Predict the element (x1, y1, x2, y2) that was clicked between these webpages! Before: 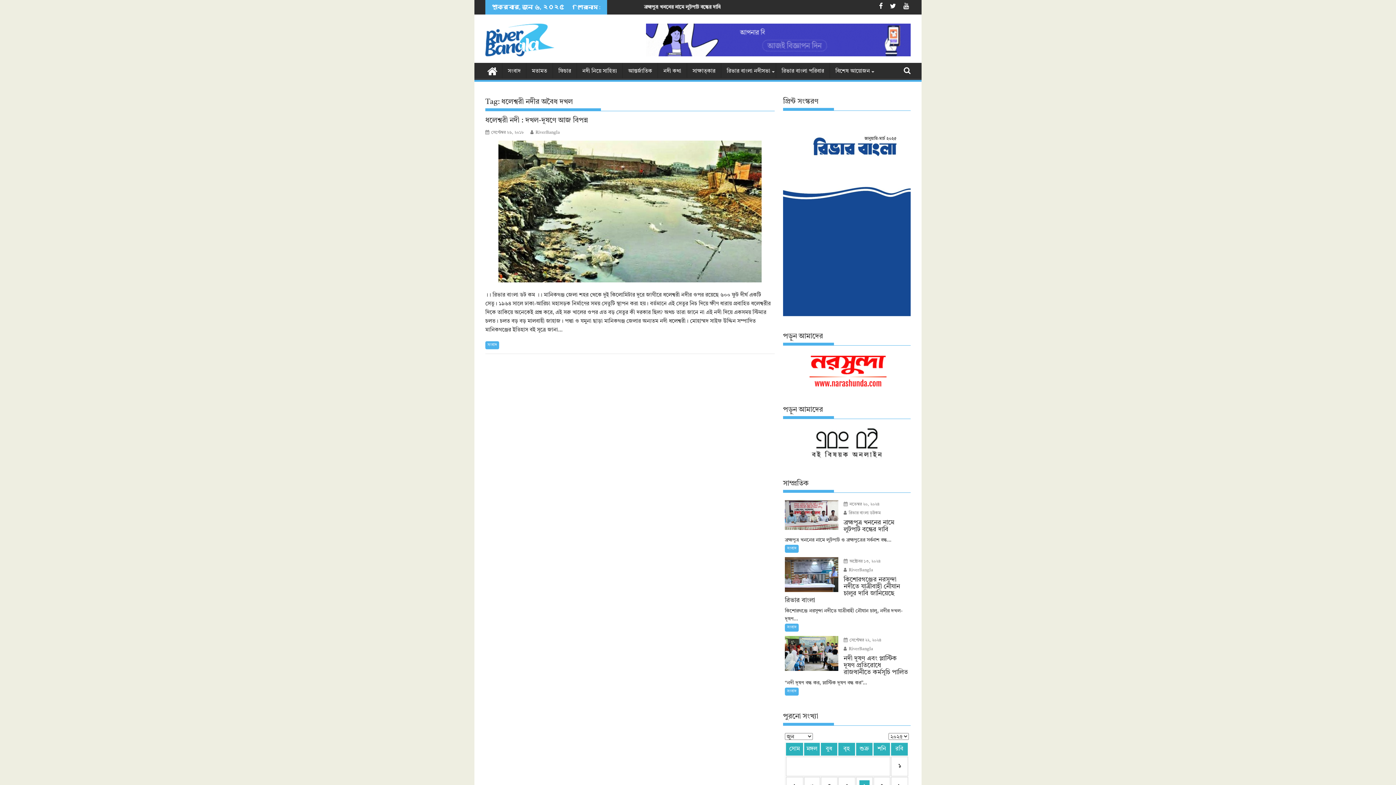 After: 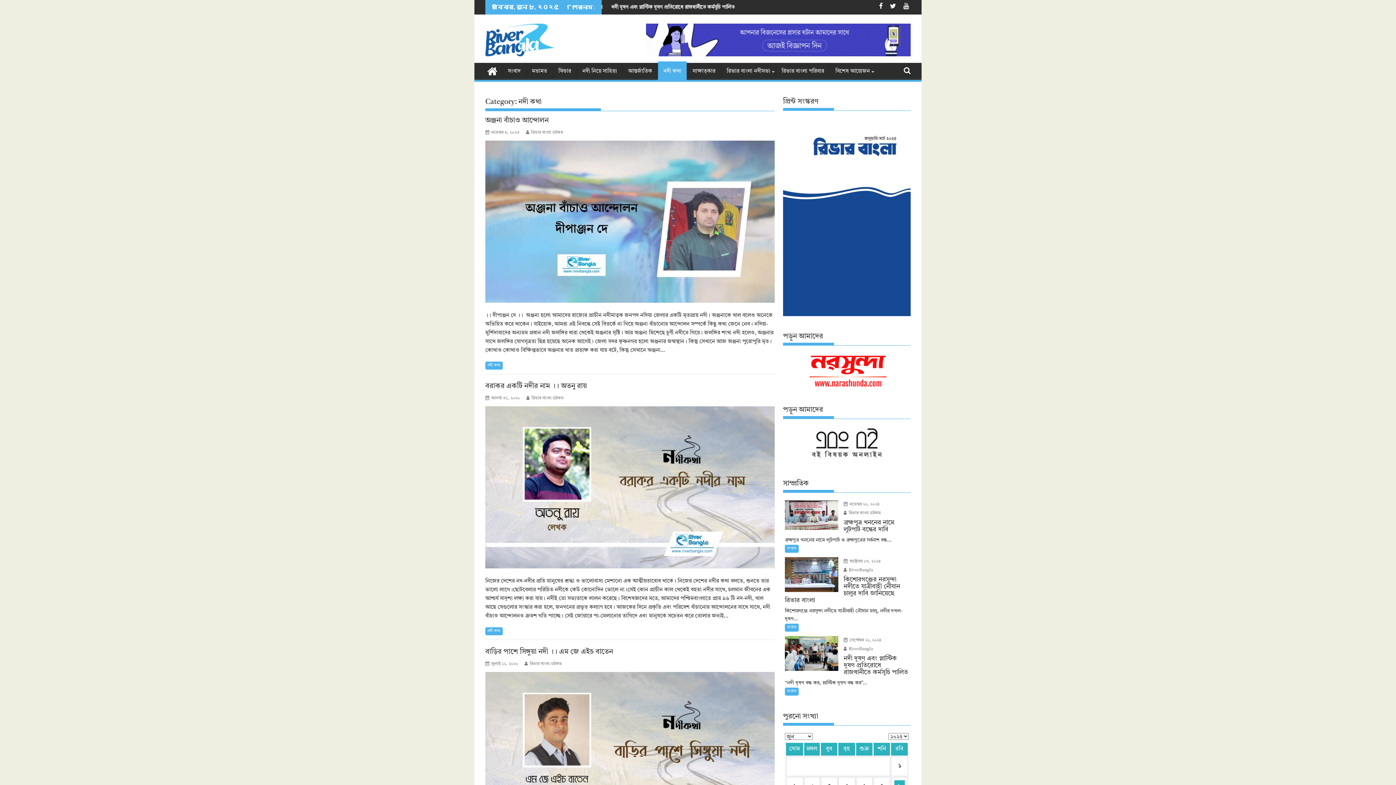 Action: bbox: (658, 62, 686, 80) label: নদী কথা